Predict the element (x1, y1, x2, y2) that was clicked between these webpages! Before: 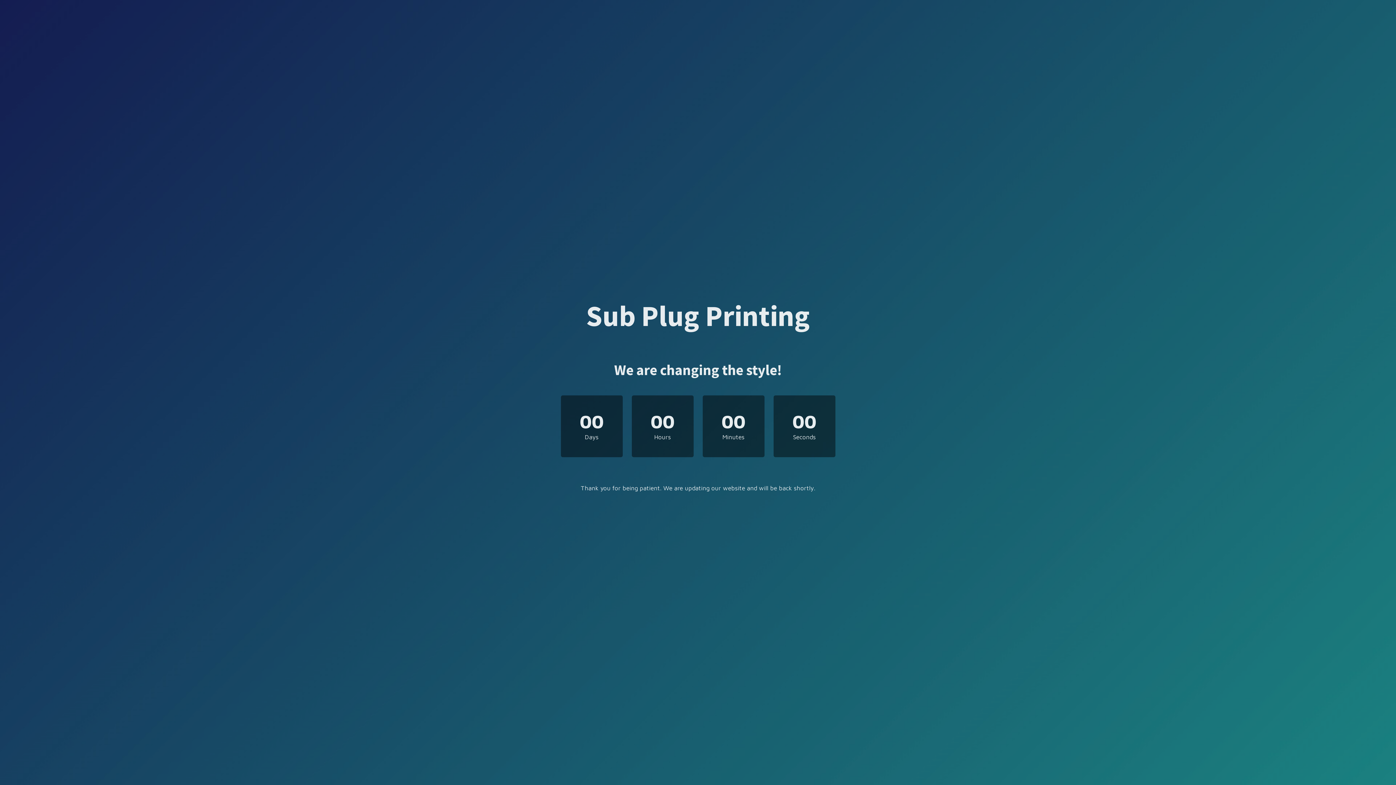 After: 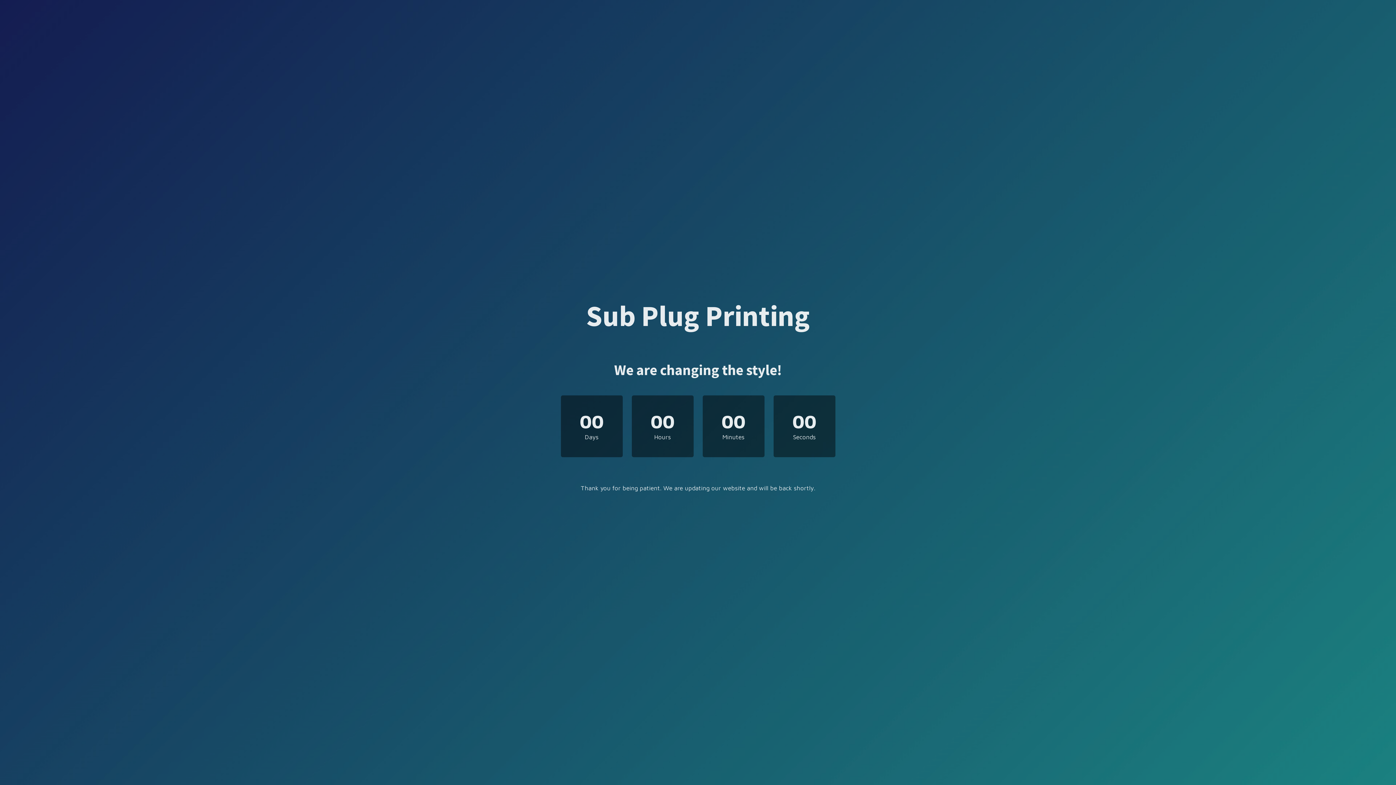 Action: label: Sub Plug Printing bbox: (586, 312, 810, 329)